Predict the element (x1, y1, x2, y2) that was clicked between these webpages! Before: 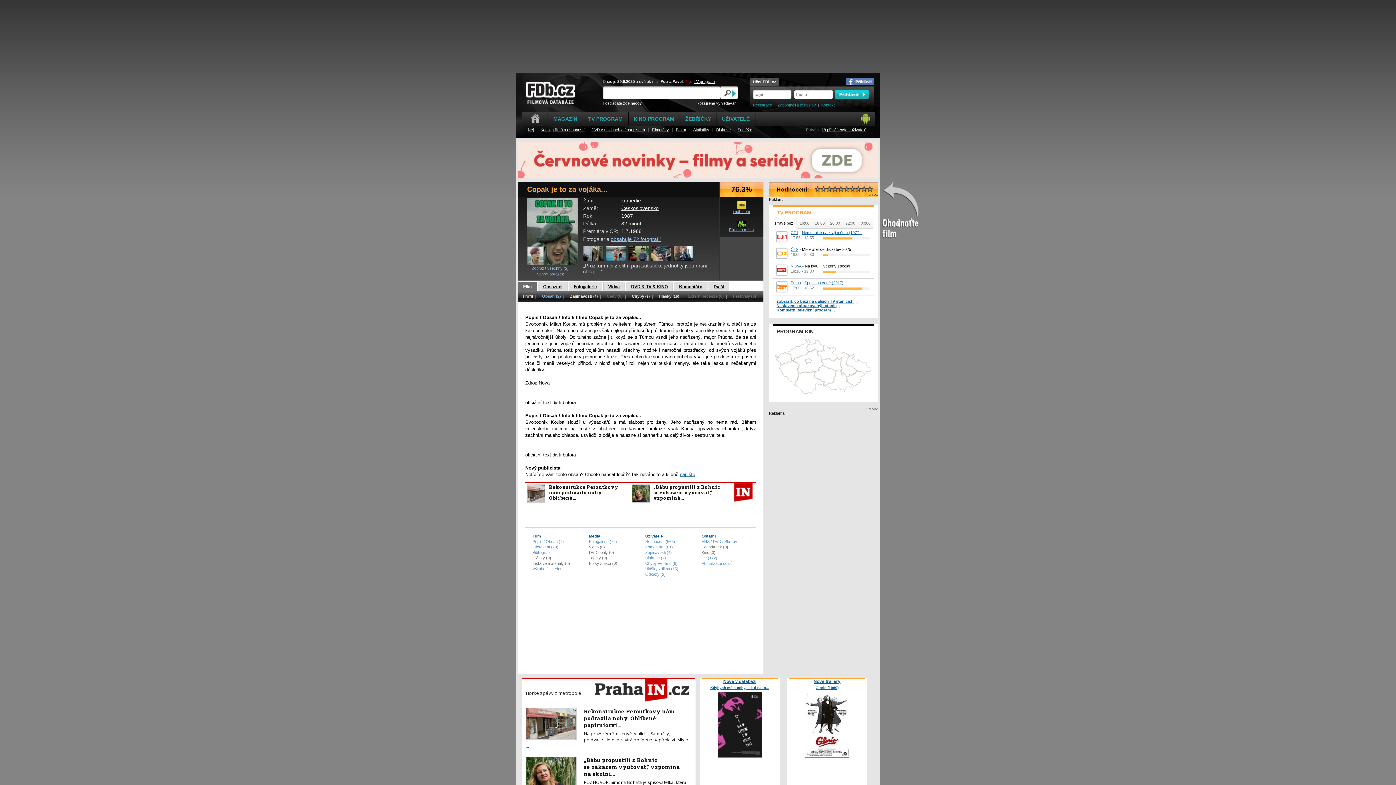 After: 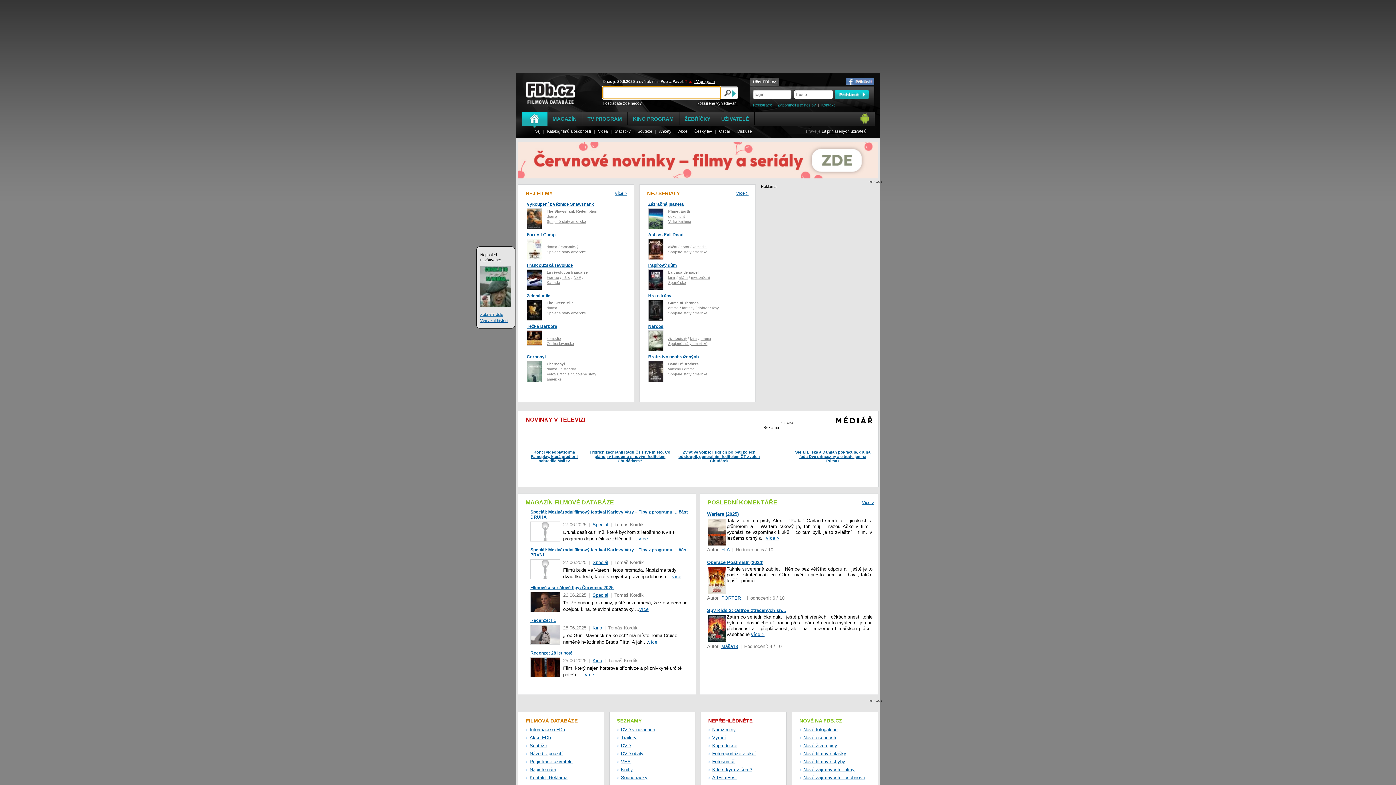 Action: bbox: (522, 112, 547, 124)